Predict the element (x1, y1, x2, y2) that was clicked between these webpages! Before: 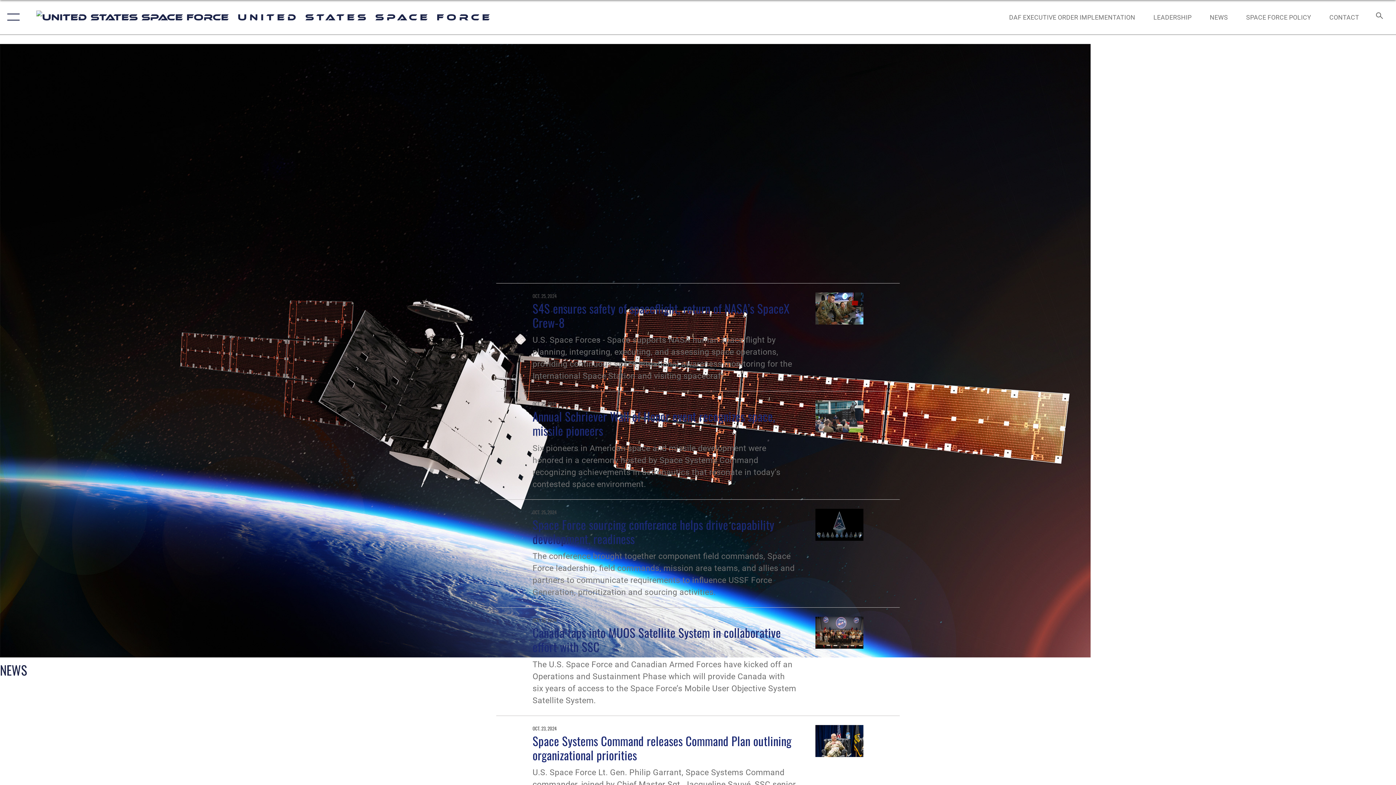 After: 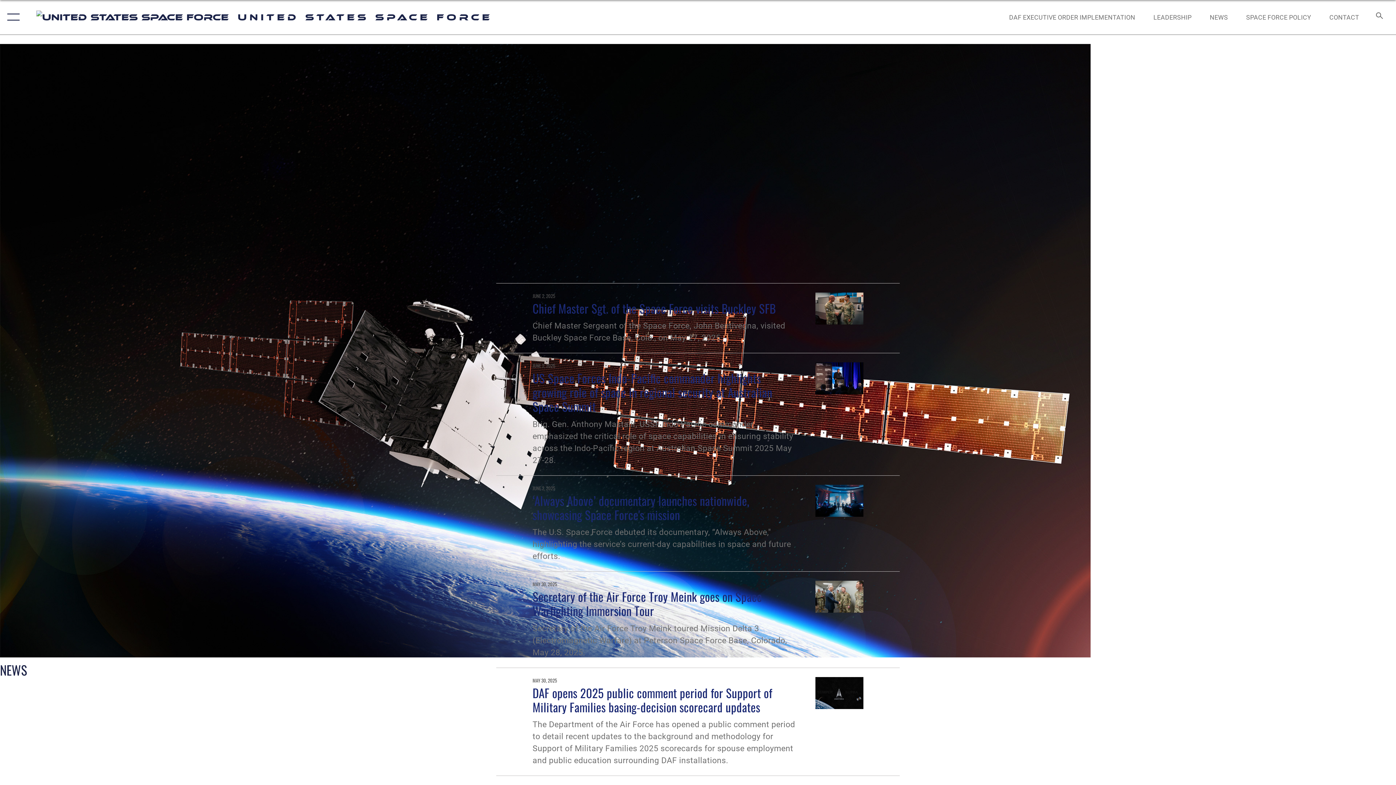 Action: bbox: (1203, 5, 1235, 28) label: NEWS